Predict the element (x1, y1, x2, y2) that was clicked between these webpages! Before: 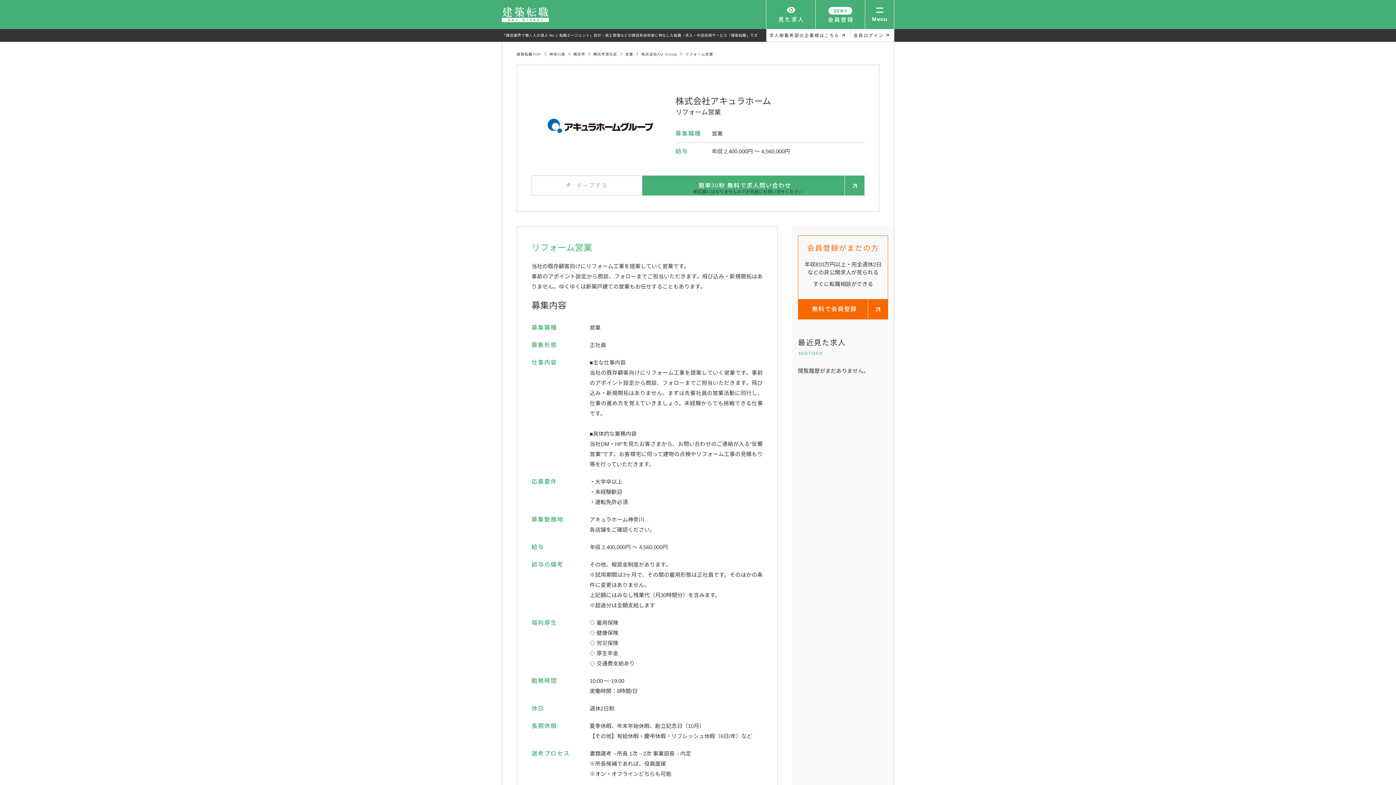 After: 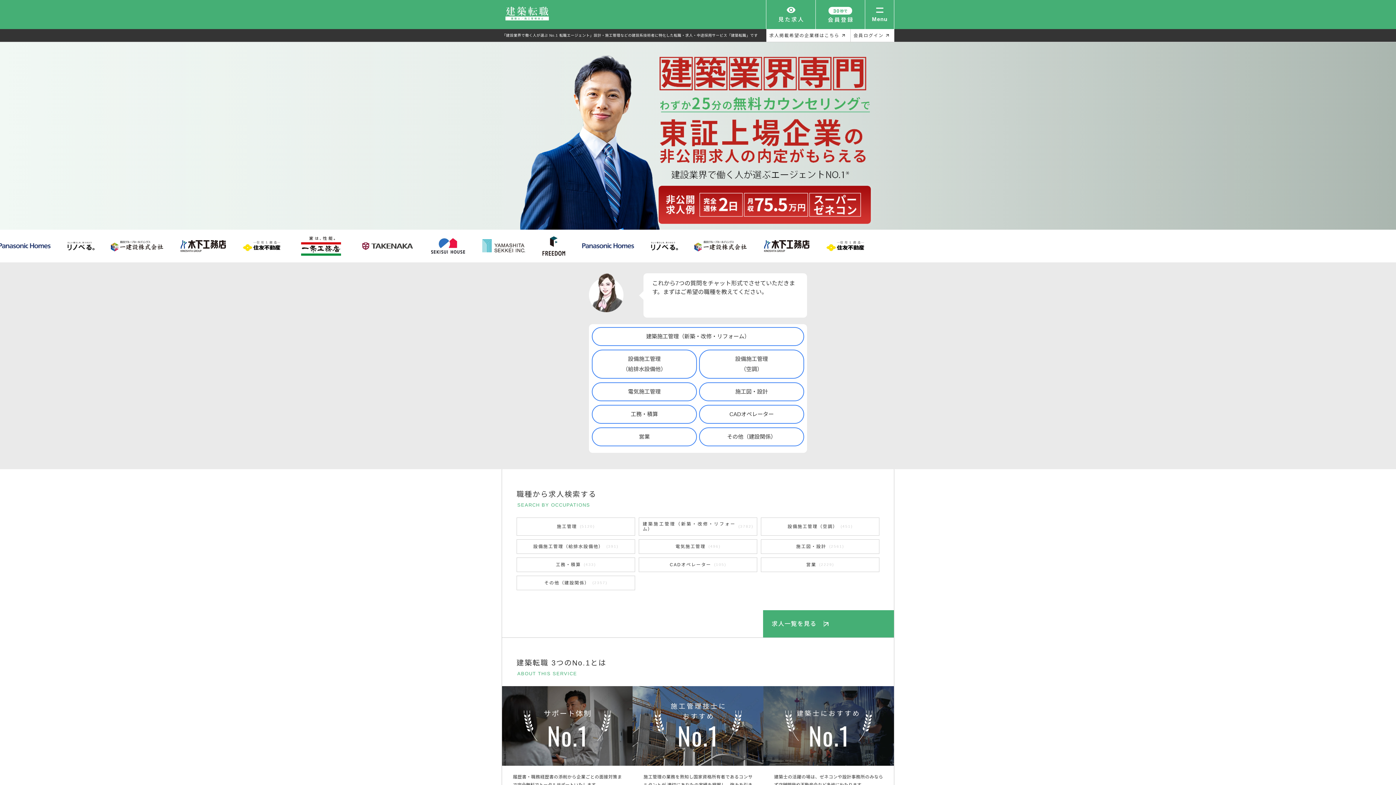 Action: bbox: (501, 6, 549, 22)